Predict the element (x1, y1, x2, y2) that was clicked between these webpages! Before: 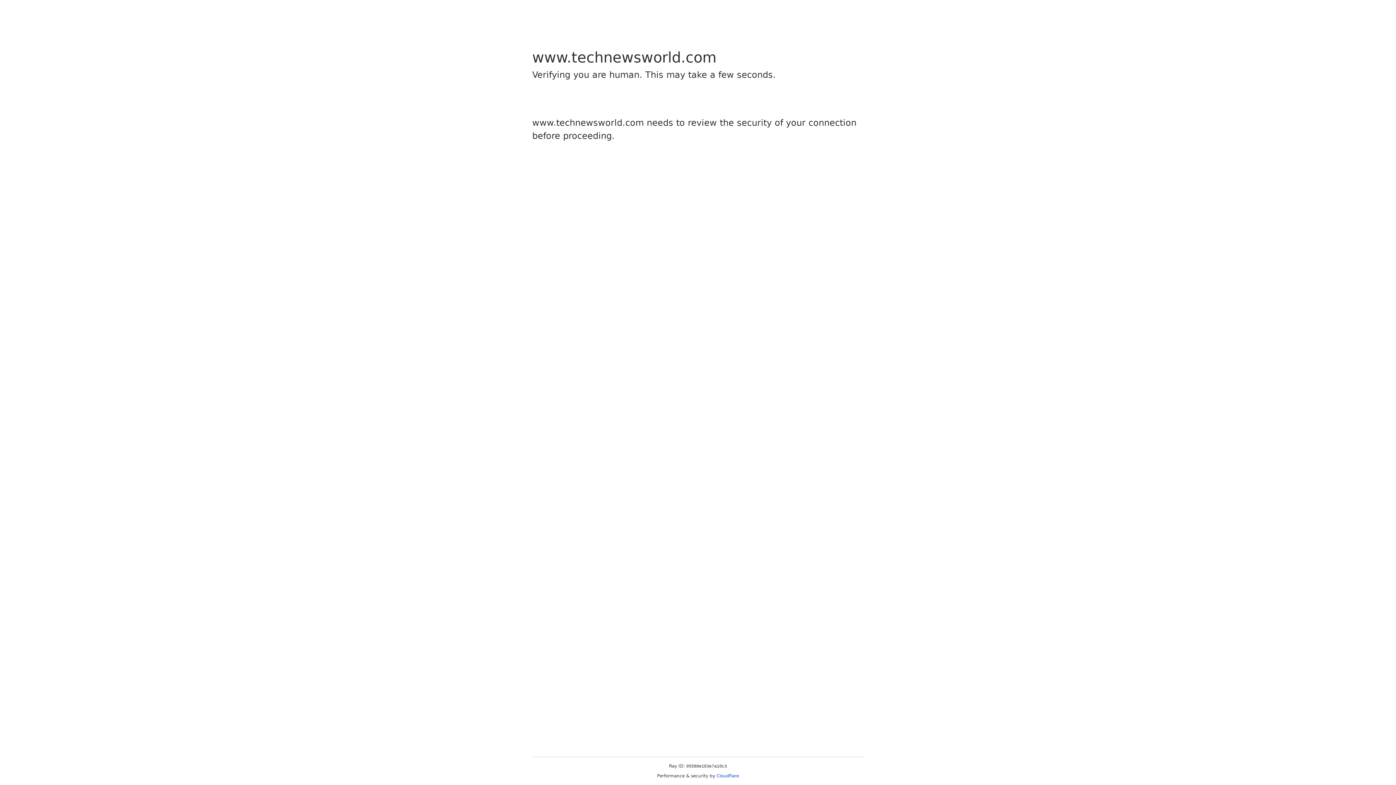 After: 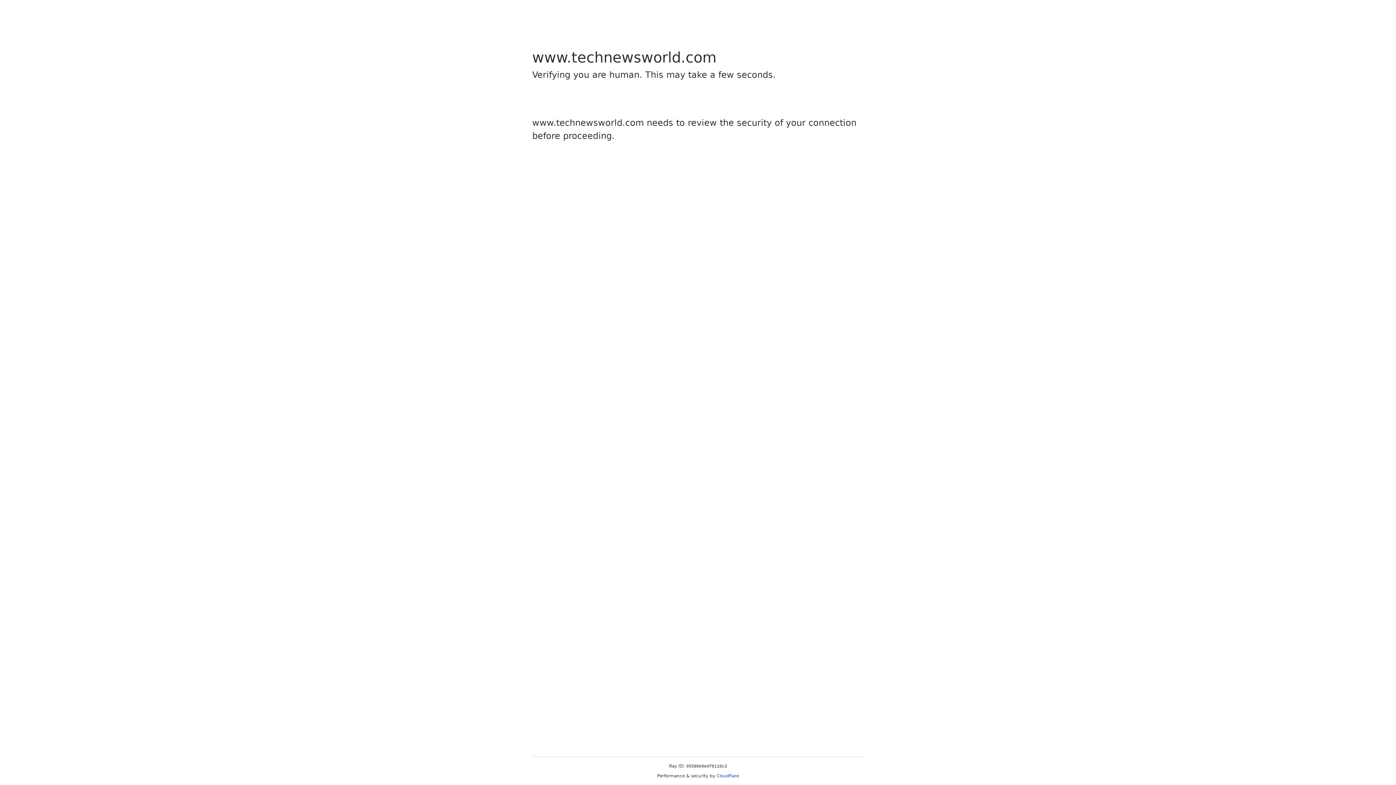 Action: label: Cloudflare bbox: (716, 773, 739, 778)